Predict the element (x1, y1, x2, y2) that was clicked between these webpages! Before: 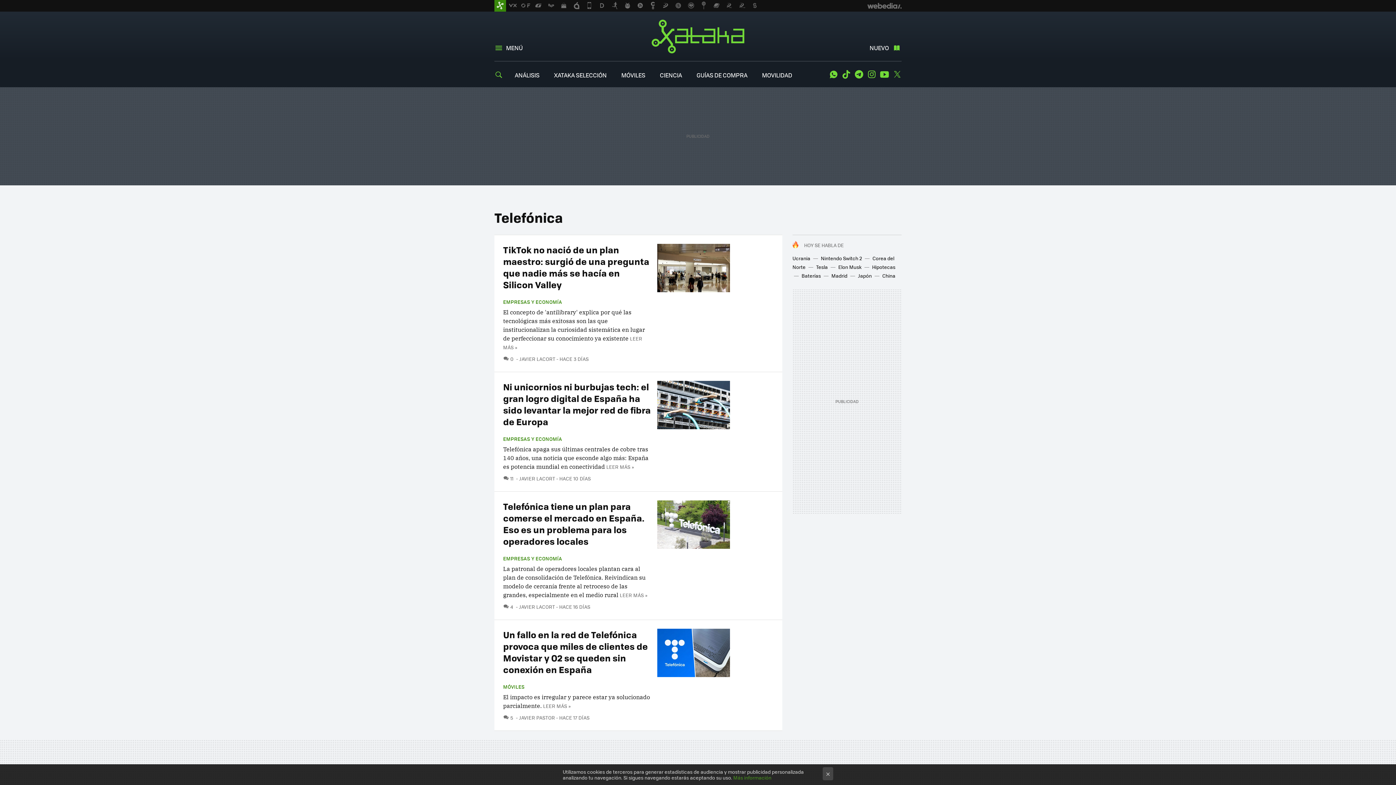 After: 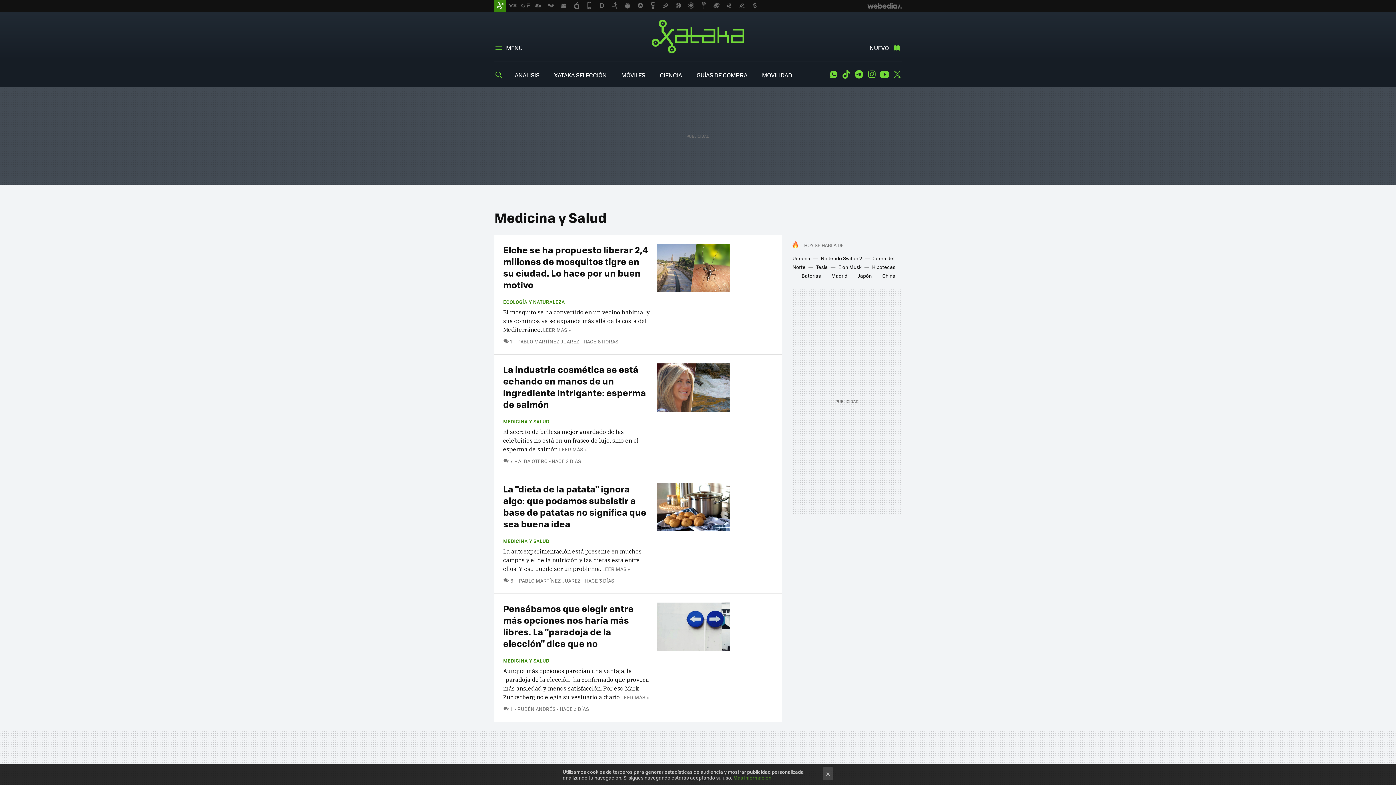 Action: bbox: (660, 70, 682, 79) label: CIENCIA